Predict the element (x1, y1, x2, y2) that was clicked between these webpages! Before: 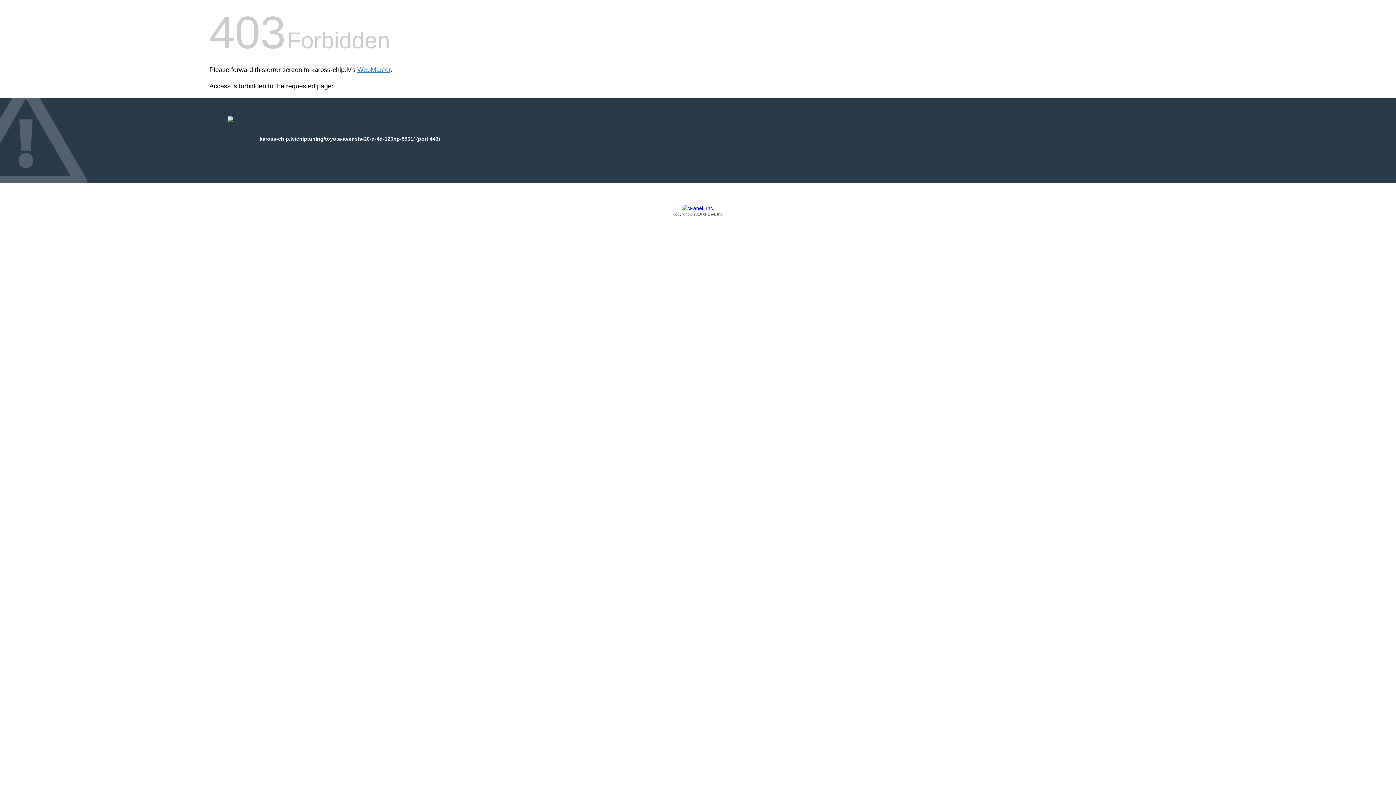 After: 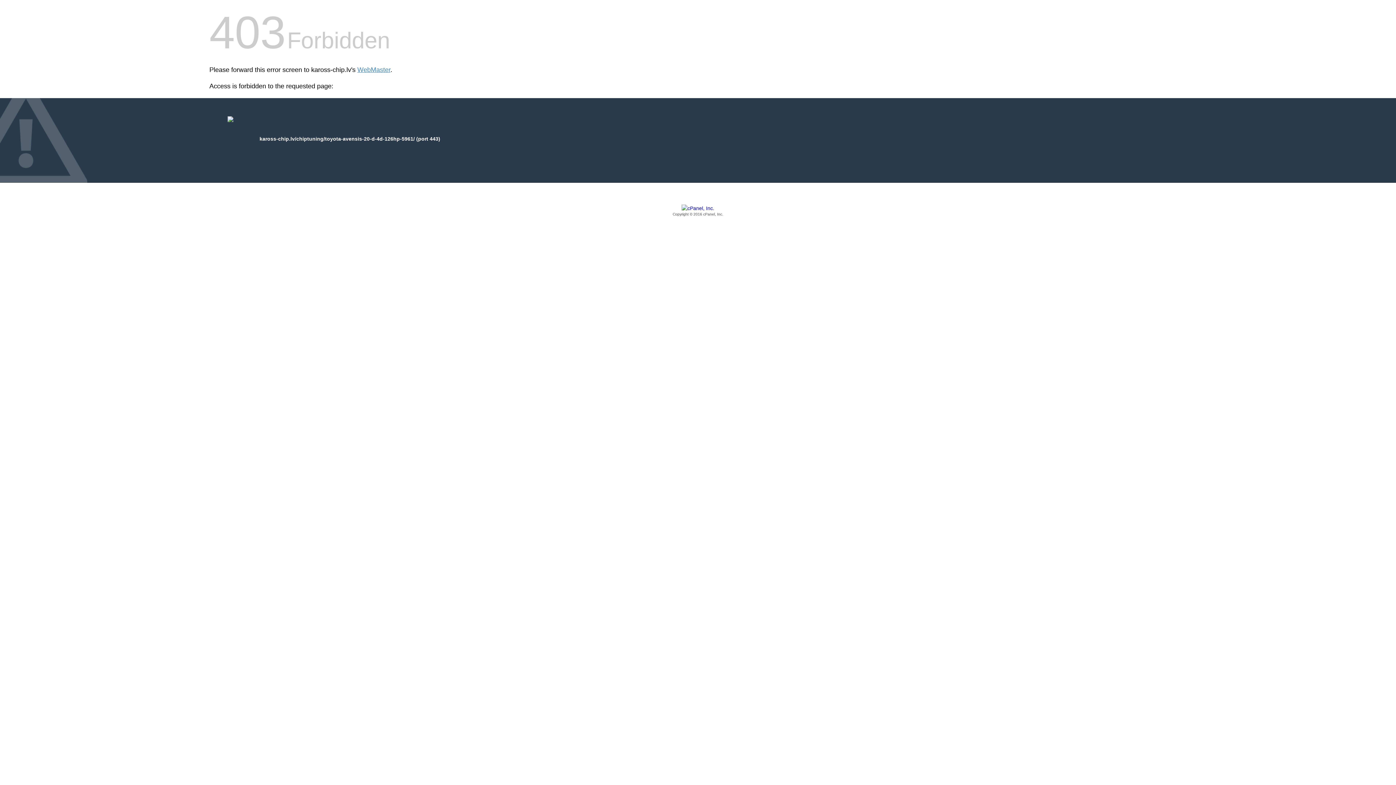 Action: bbox: (209, 205, 1186, 217) label: Copyright © 2016 cPanel, Inc.